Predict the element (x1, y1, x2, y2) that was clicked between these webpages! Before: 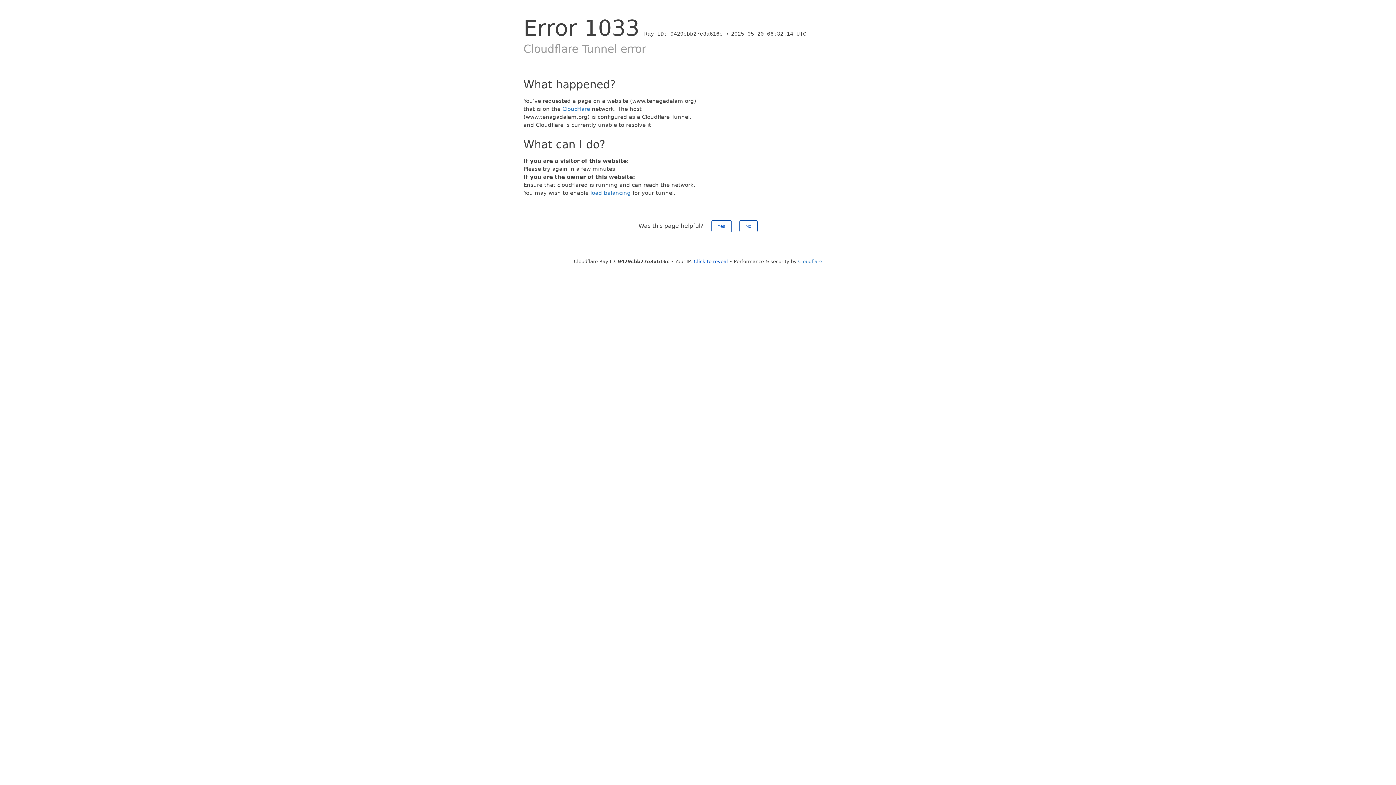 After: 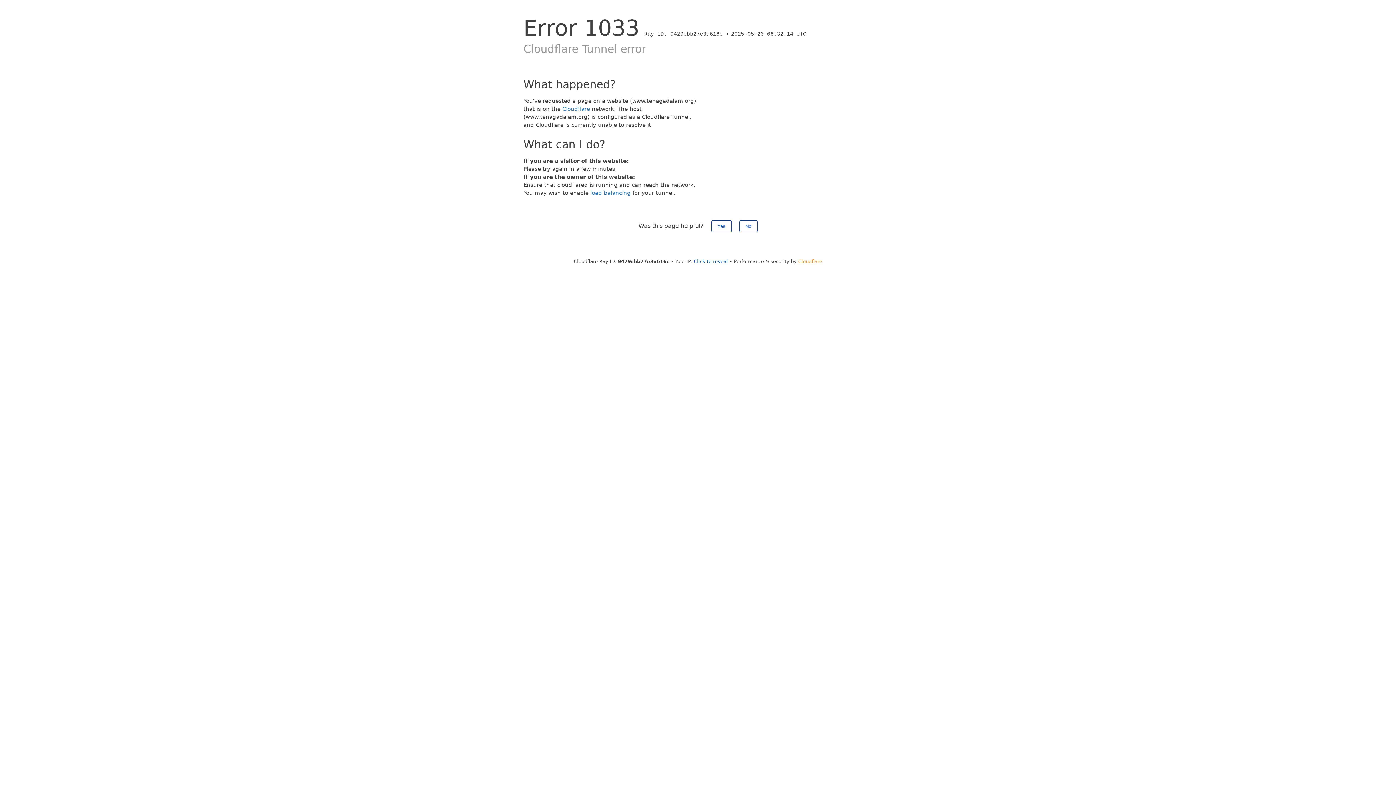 Action: bbox: (798, 258, 822, 264) label: Cloudflare